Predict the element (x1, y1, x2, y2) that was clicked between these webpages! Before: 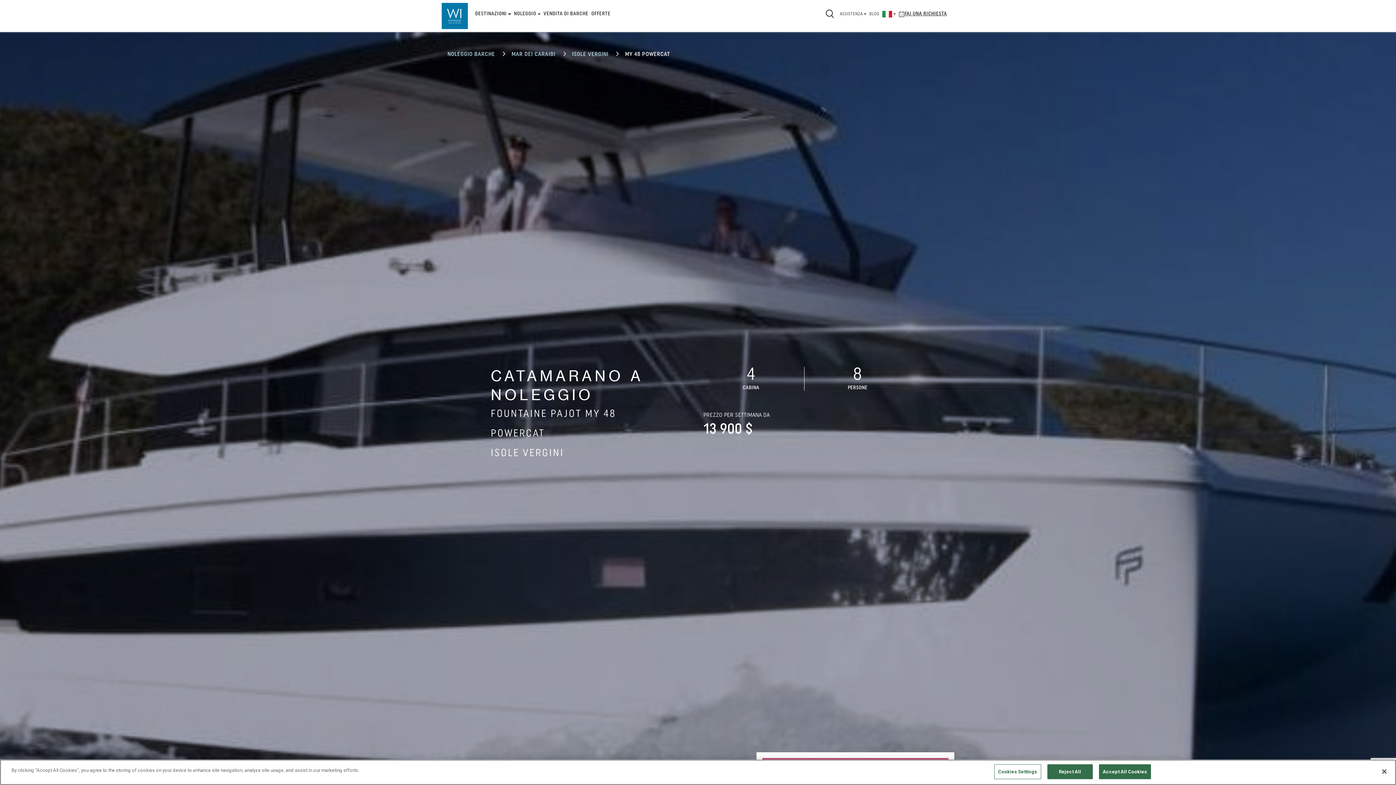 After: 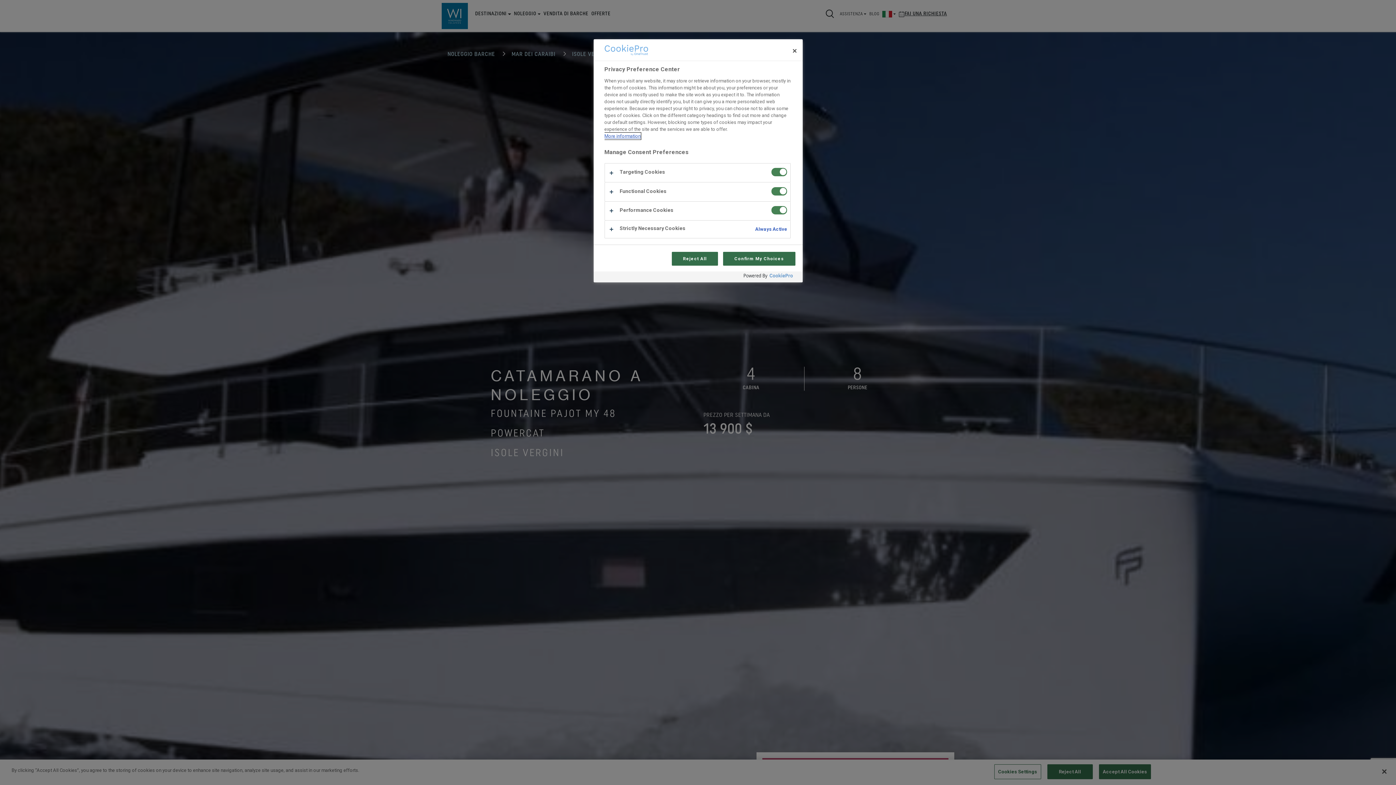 Action: bbox: (994, 764, 1041, 779) label: Cookies Settings